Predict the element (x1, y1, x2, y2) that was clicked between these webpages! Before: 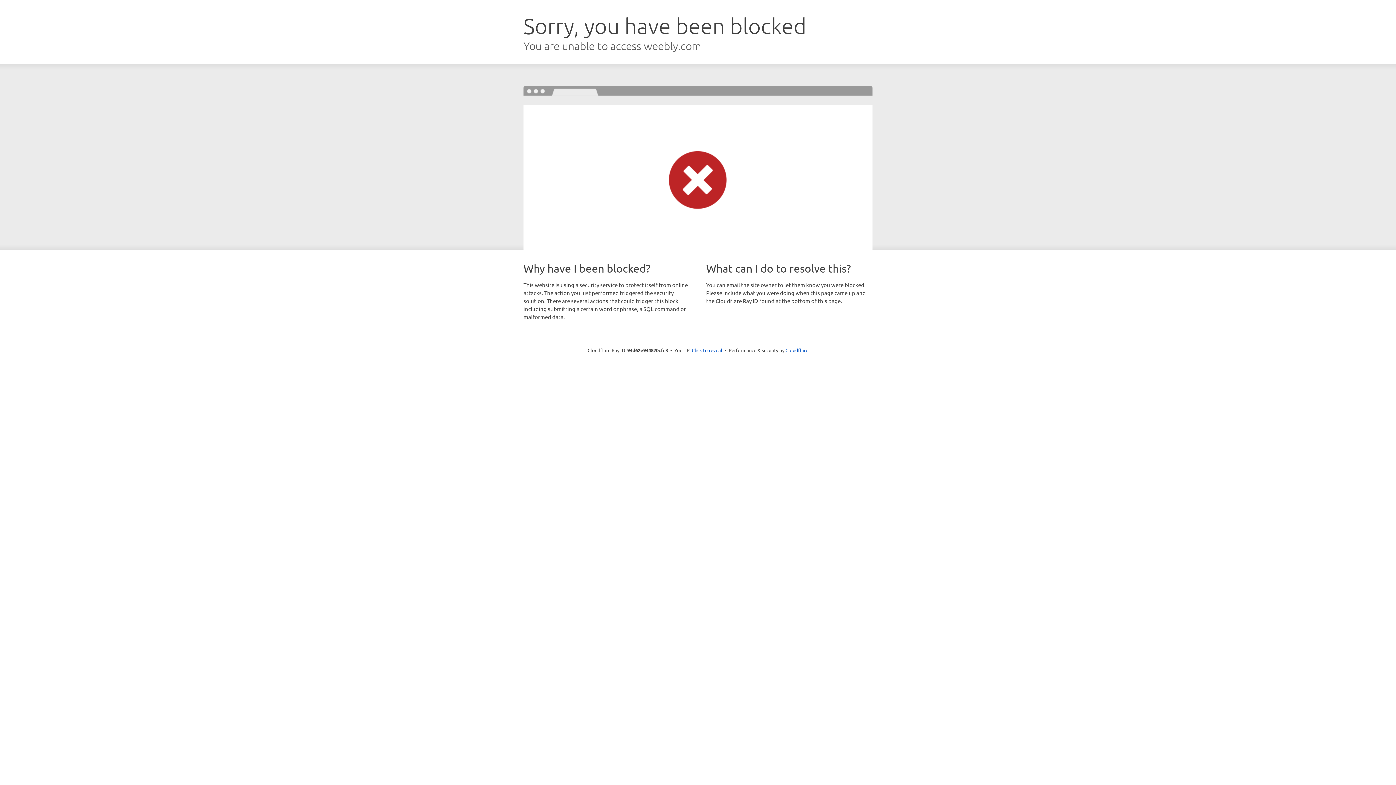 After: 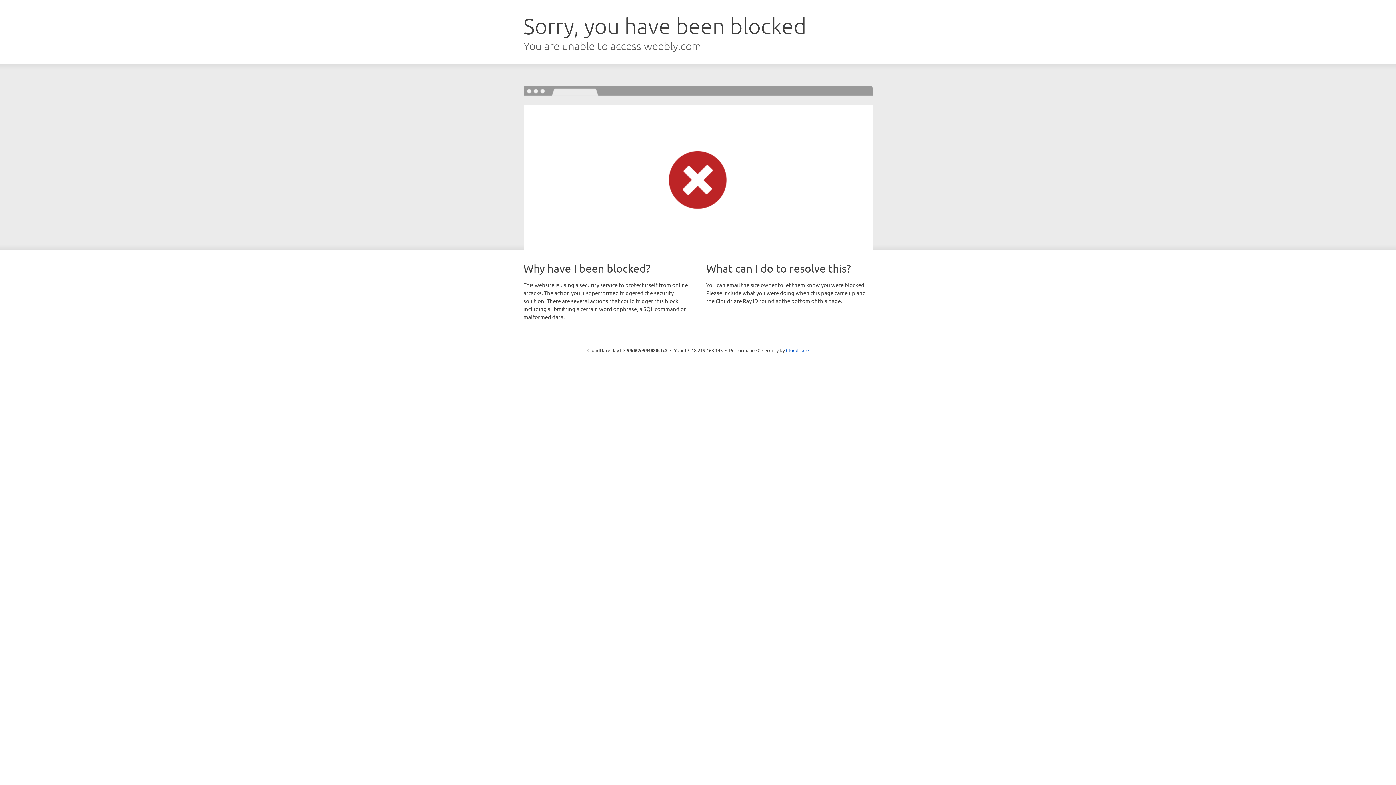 Action: label: Click to reveal bbox: (692, 346, 722, 353)